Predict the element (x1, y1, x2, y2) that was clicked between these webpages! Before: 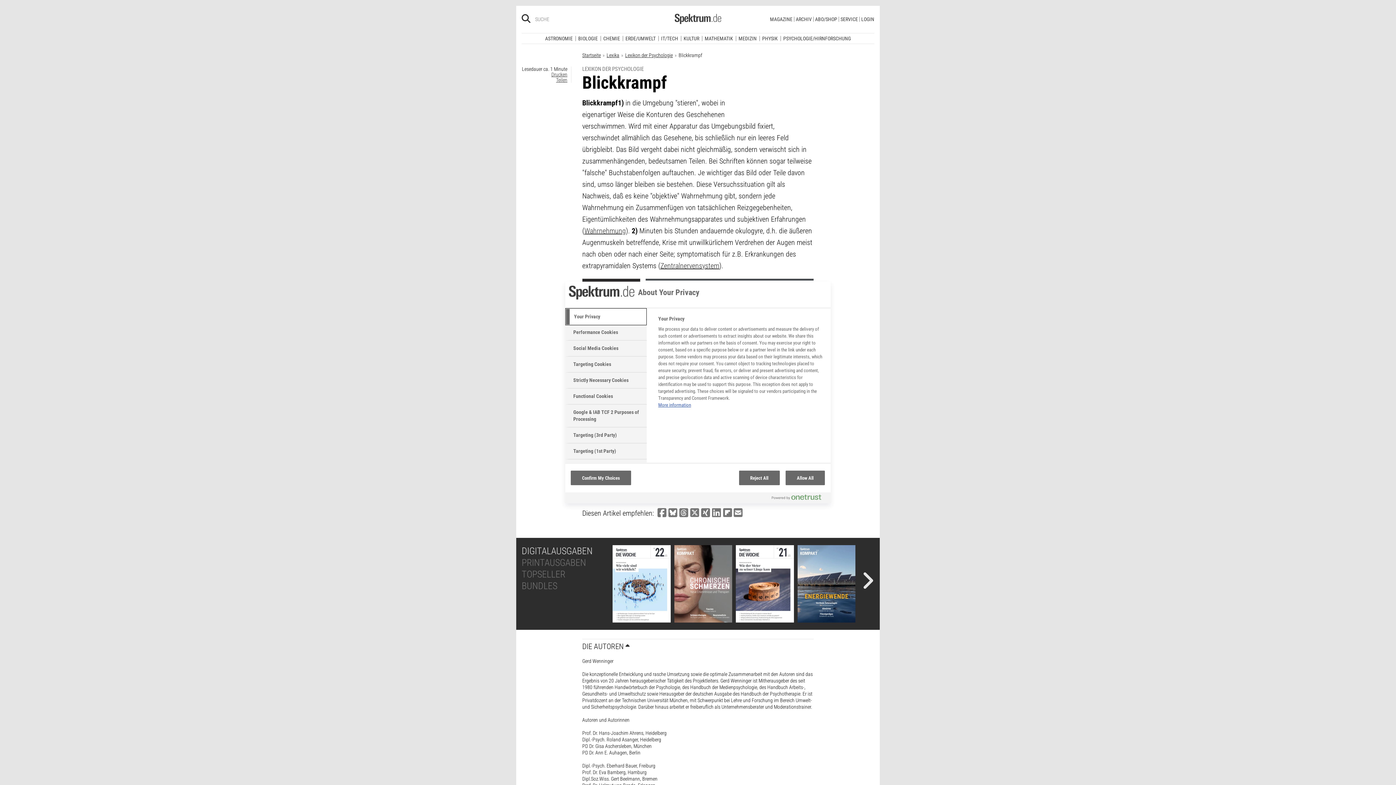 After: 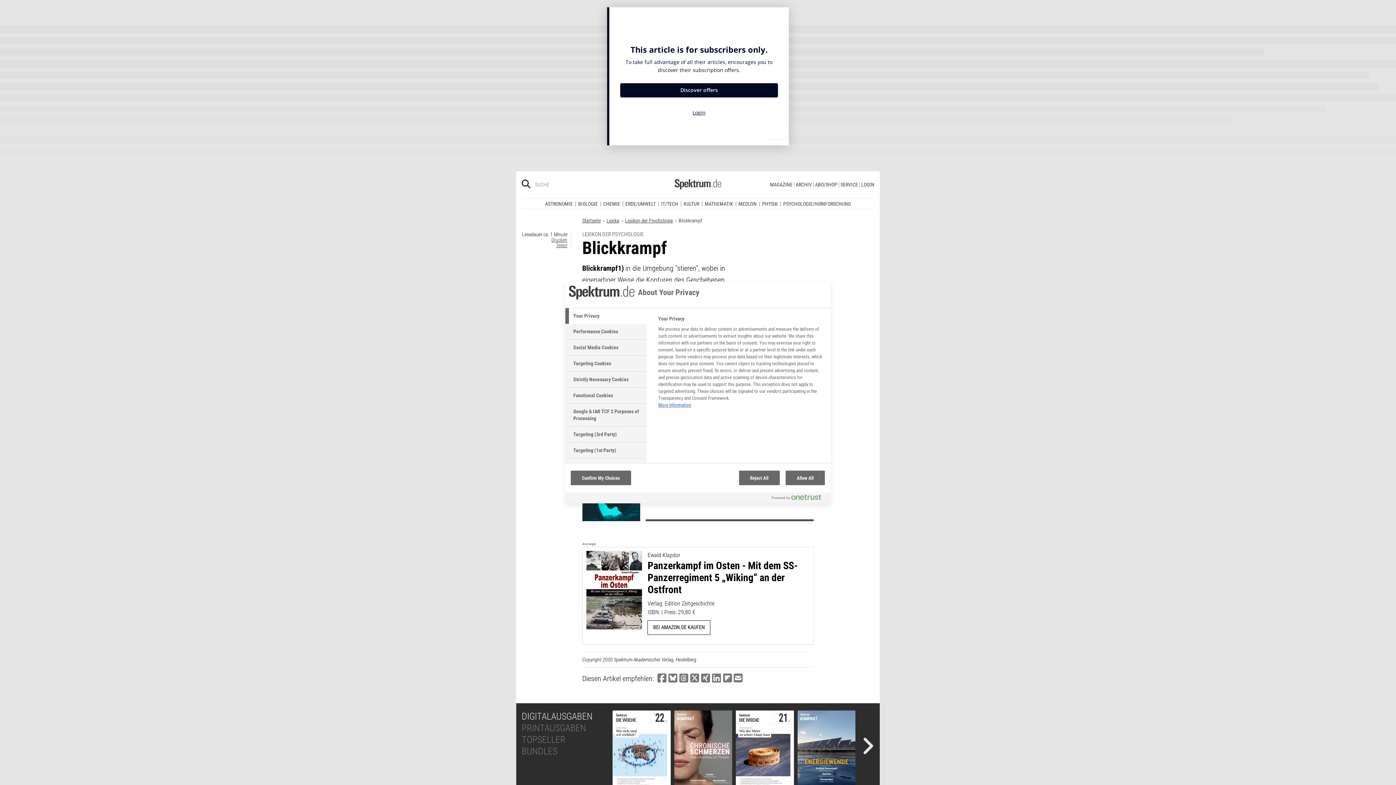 Action: label: Bei X teilen bbox: (690, 502, 699, 512)